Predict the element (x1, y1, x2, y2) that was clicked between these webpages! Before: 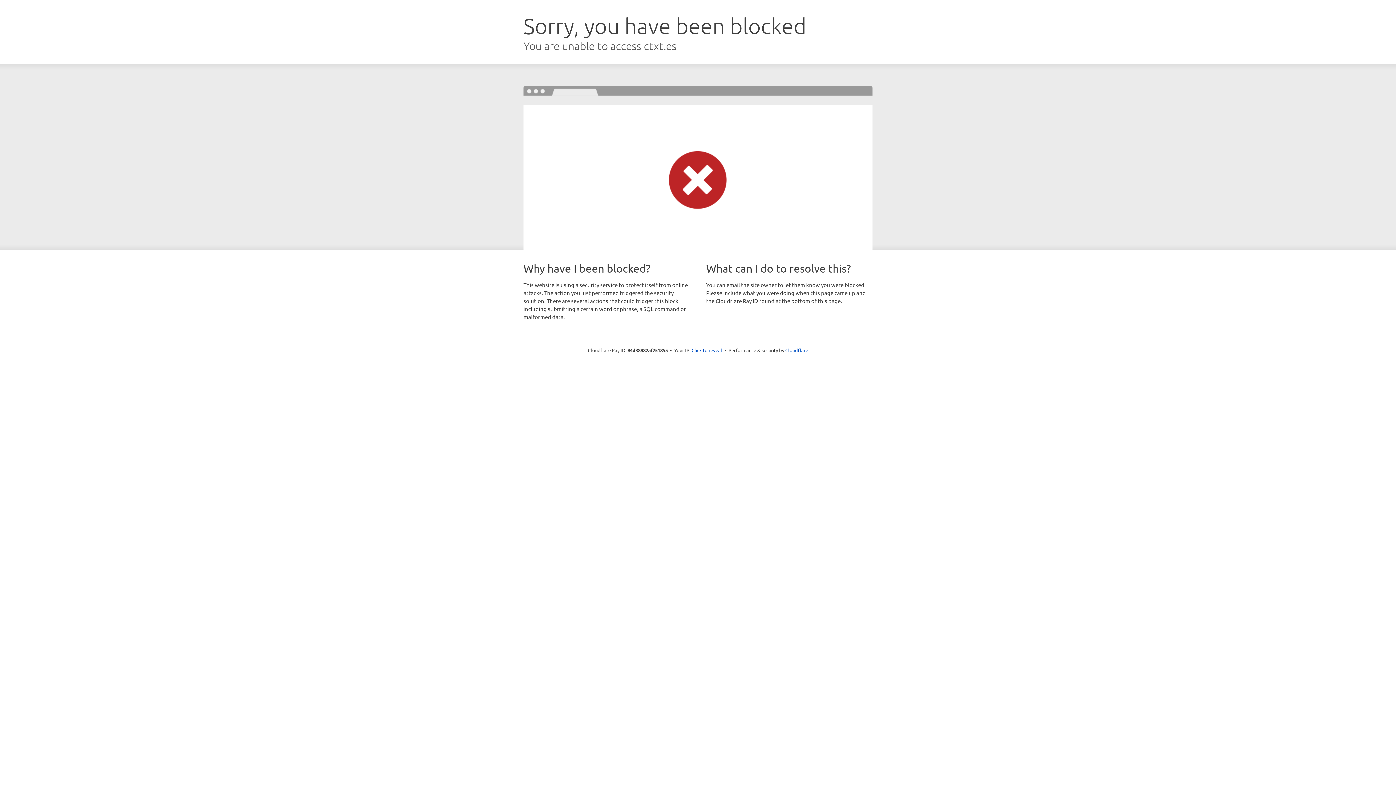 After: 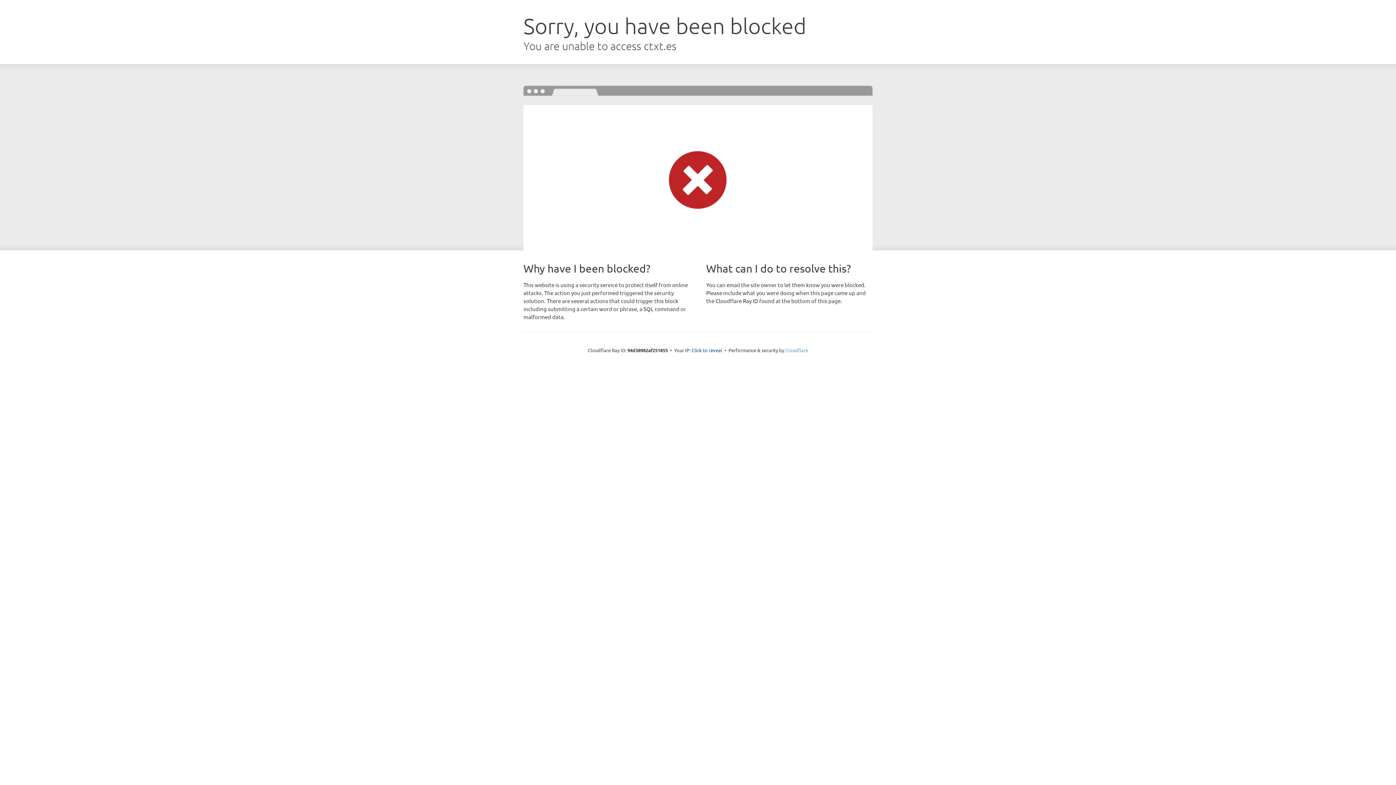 Action: bbox: (785, 347, 808, 353) label: Cloudflare